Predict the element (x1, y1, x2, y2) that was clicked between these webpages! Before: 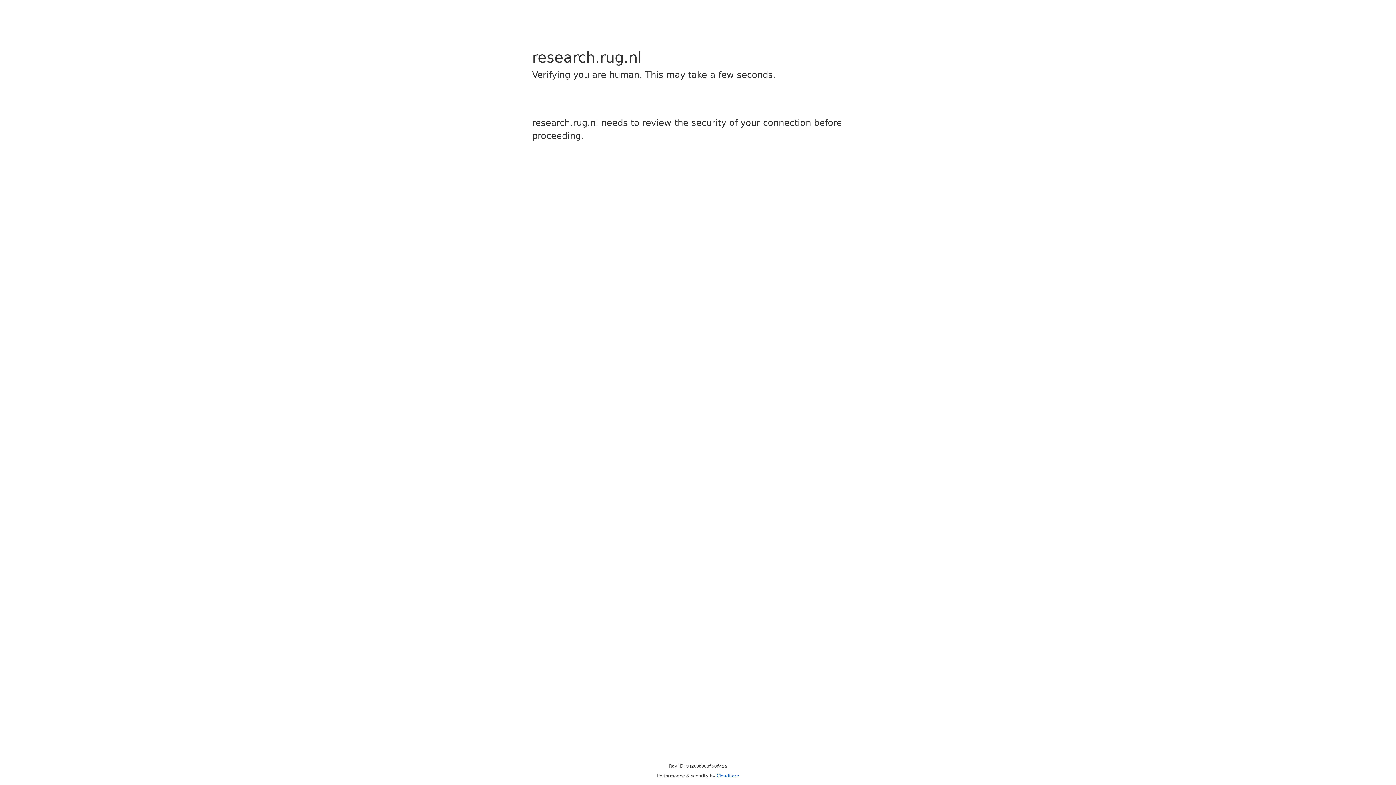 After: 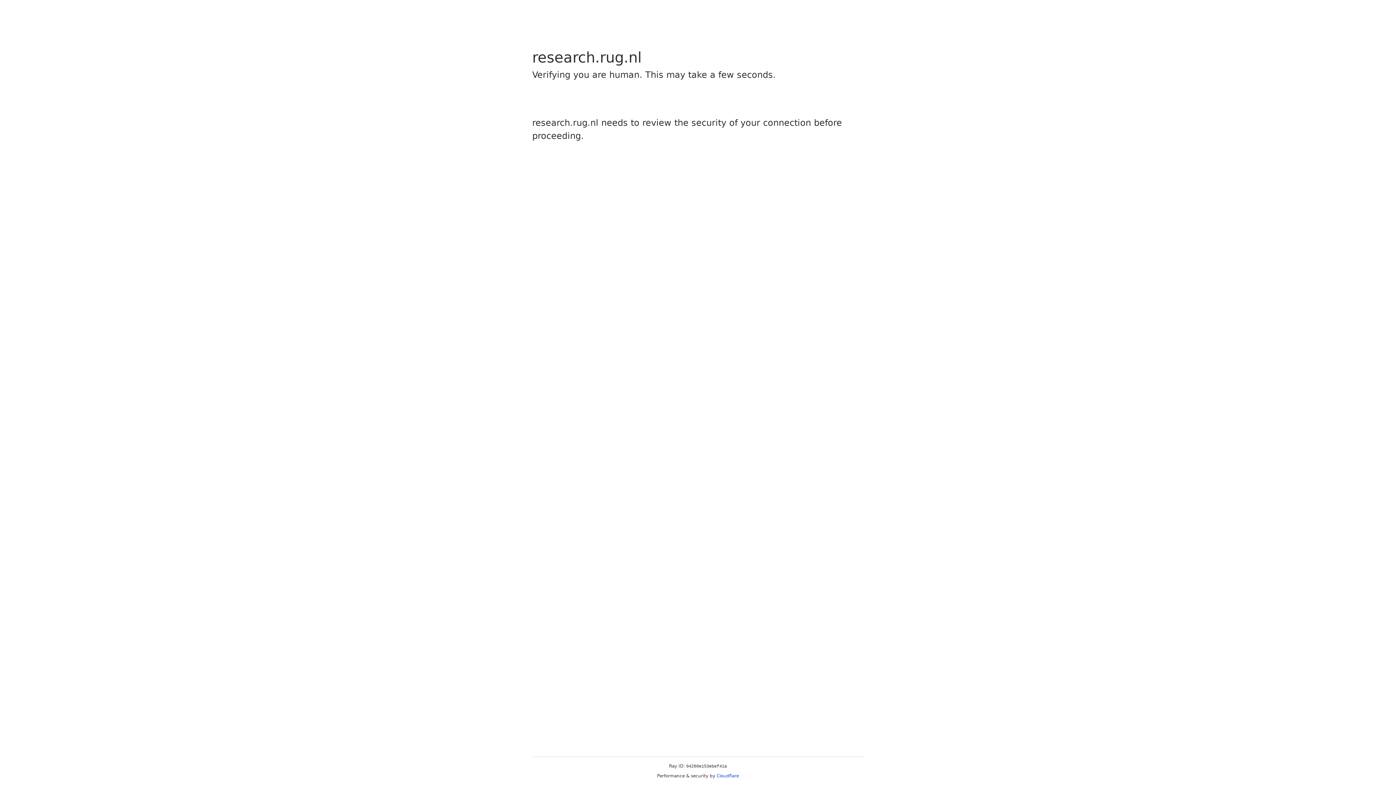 Action: bbox: (716, 773, 739, 778) label: Cloudflare